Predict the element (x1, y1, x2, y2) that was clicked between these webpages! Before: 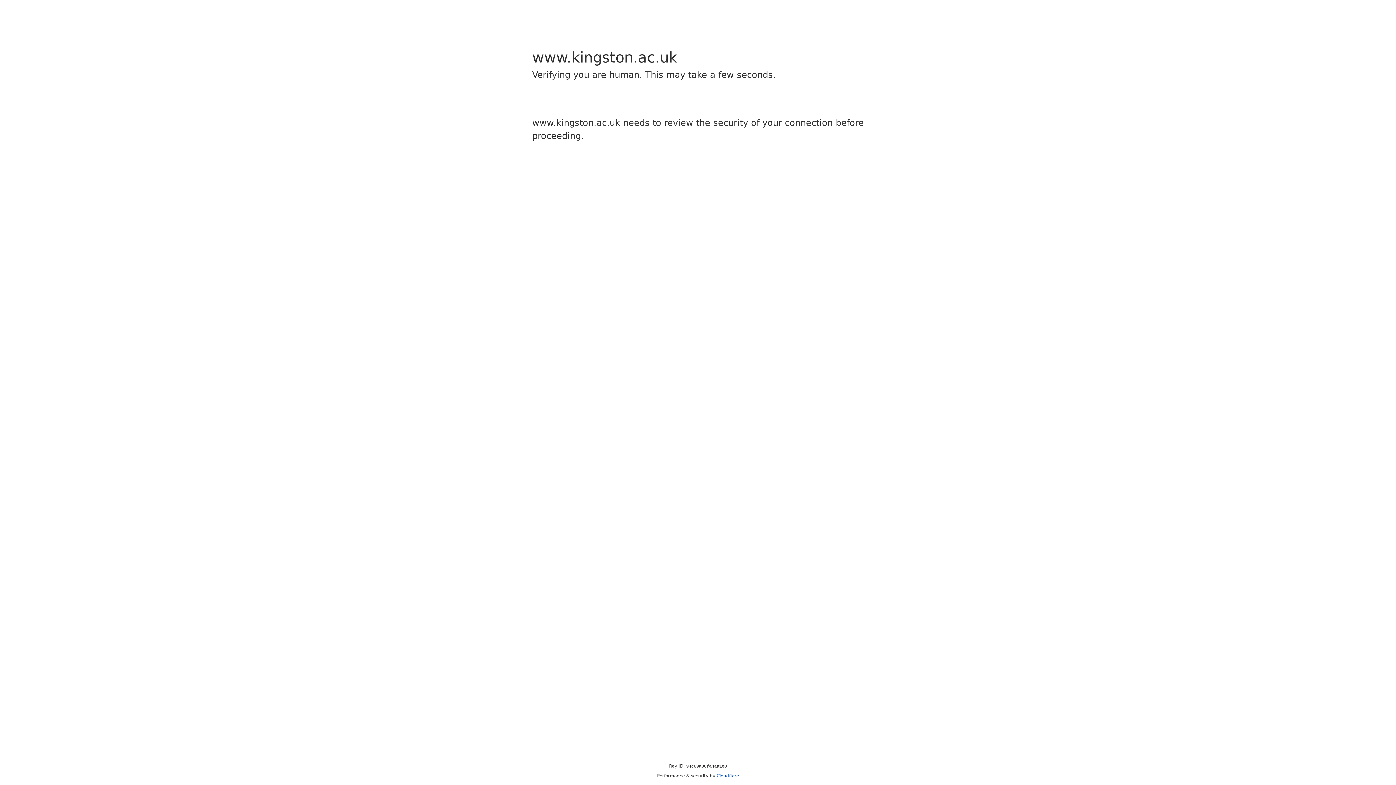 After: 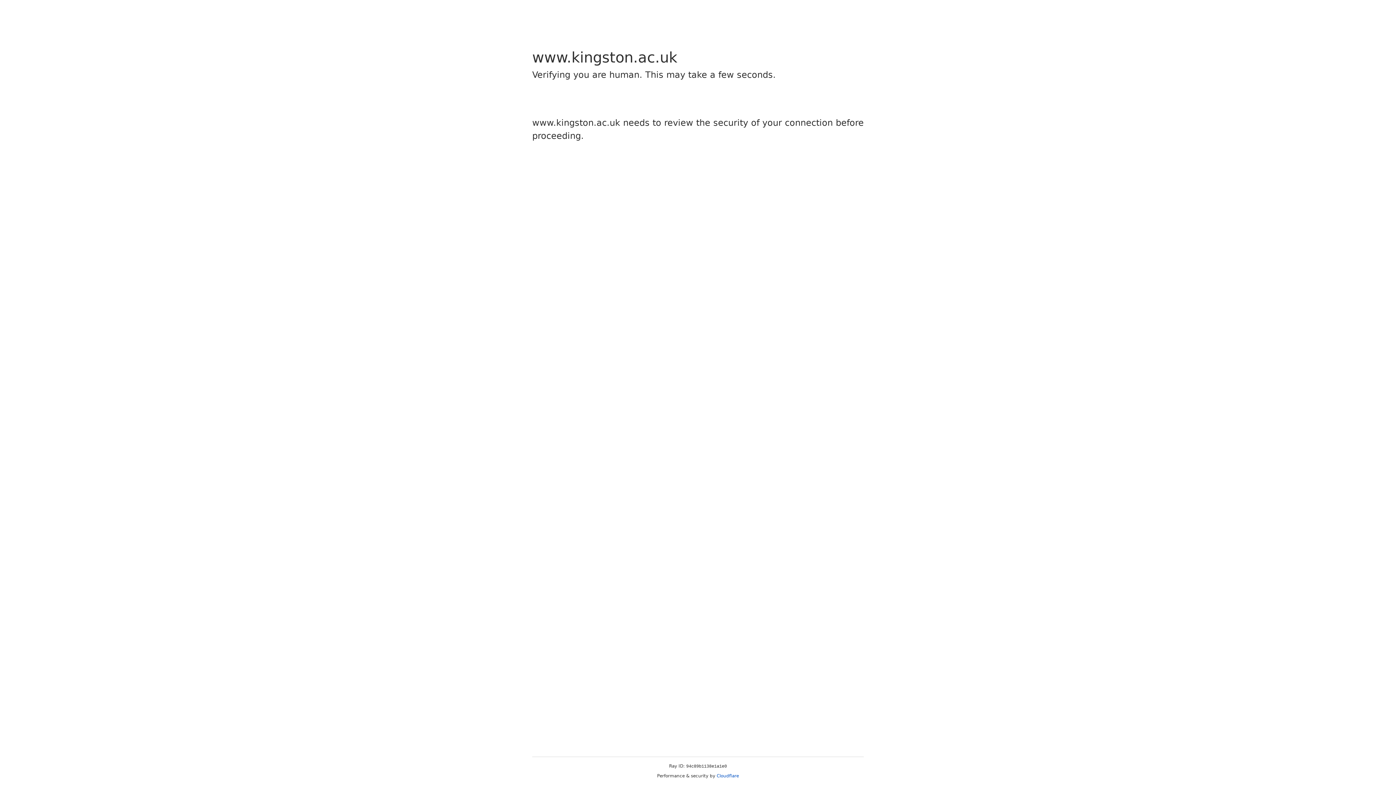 Action: label: Cloudflare bbox: (716, 773, 739, 778)